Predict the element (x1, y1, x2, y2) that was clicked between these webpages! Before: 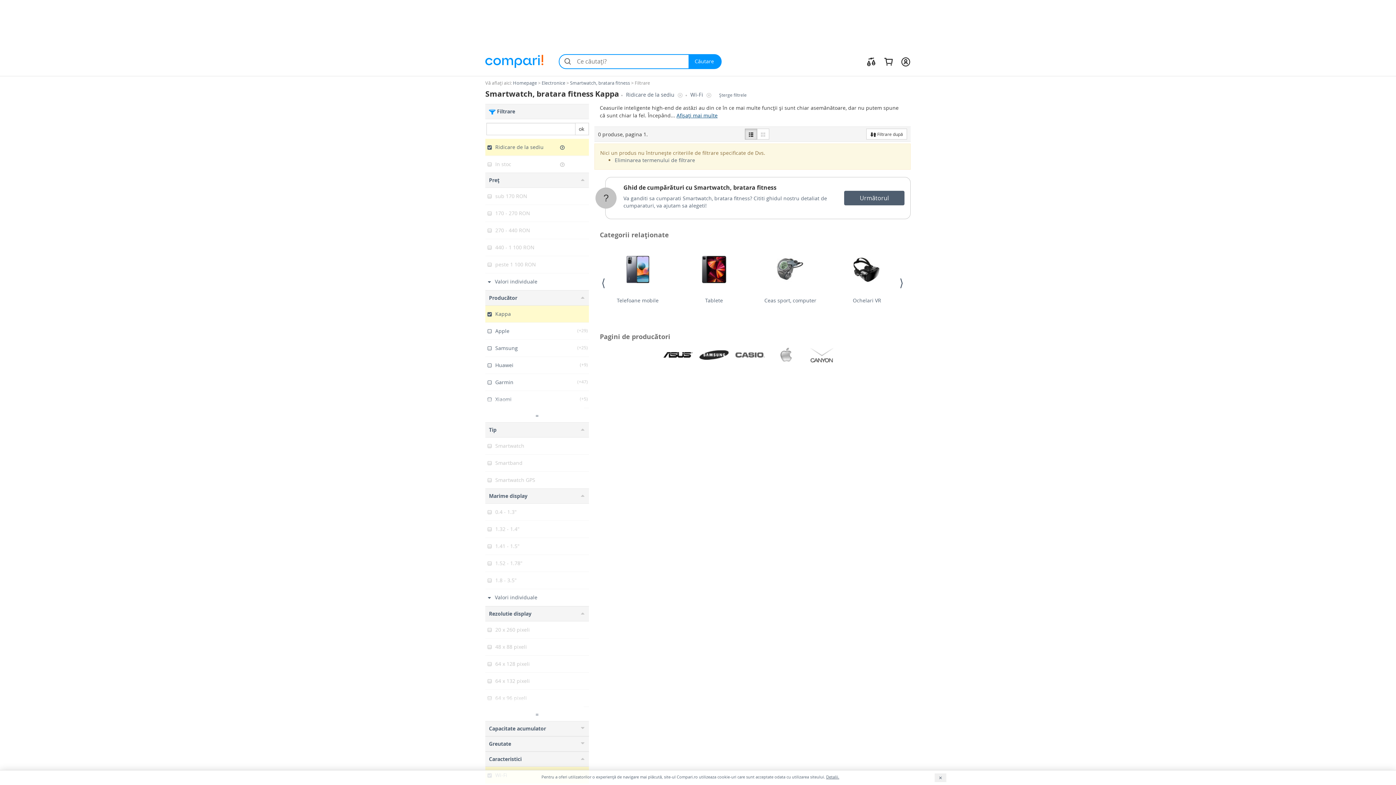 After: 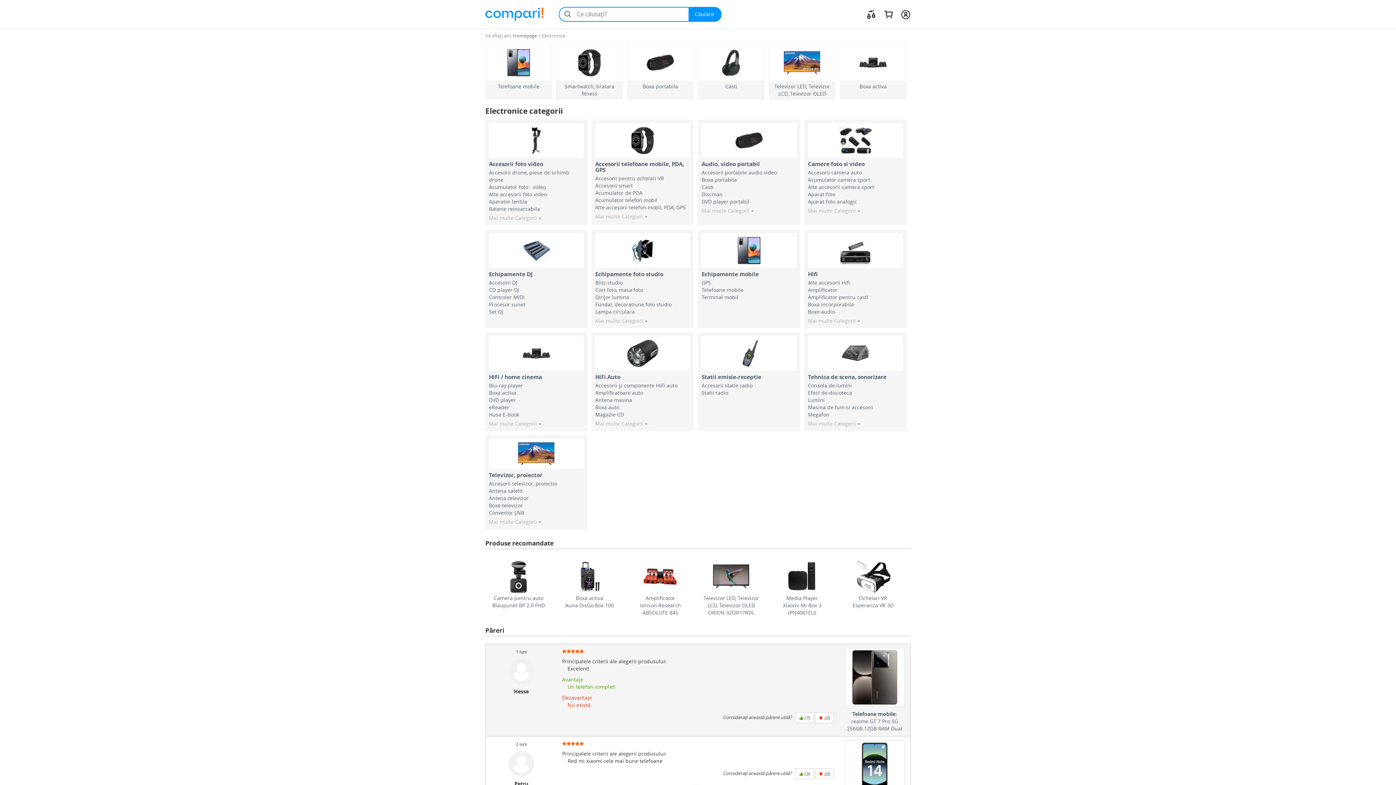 Action: label: Electronice bbox: (541, 79, 565, 86)